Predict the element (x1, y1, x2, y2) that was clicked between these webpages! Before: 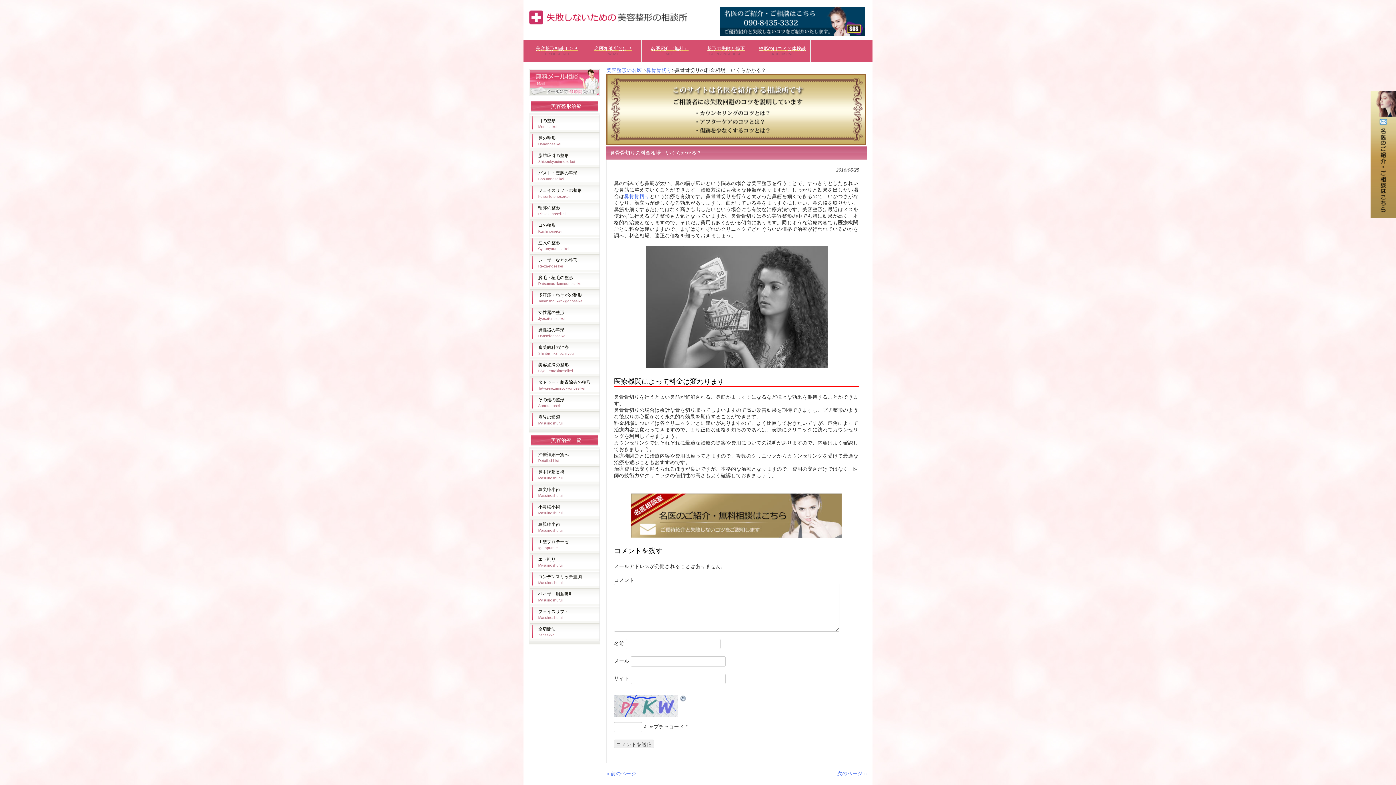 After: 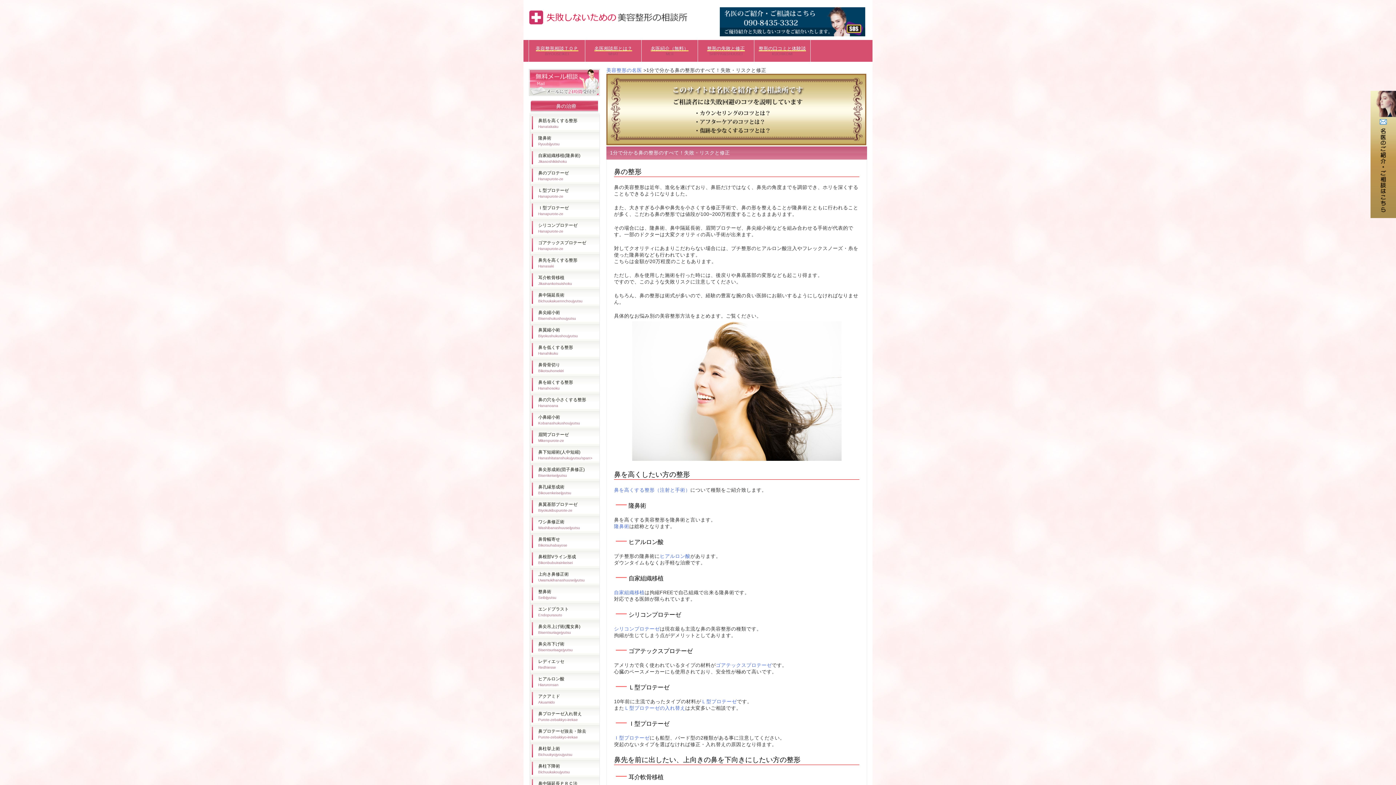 Action: bbox: (530, 132, 599, 150) label: 鼻の整形
Hananoseikei